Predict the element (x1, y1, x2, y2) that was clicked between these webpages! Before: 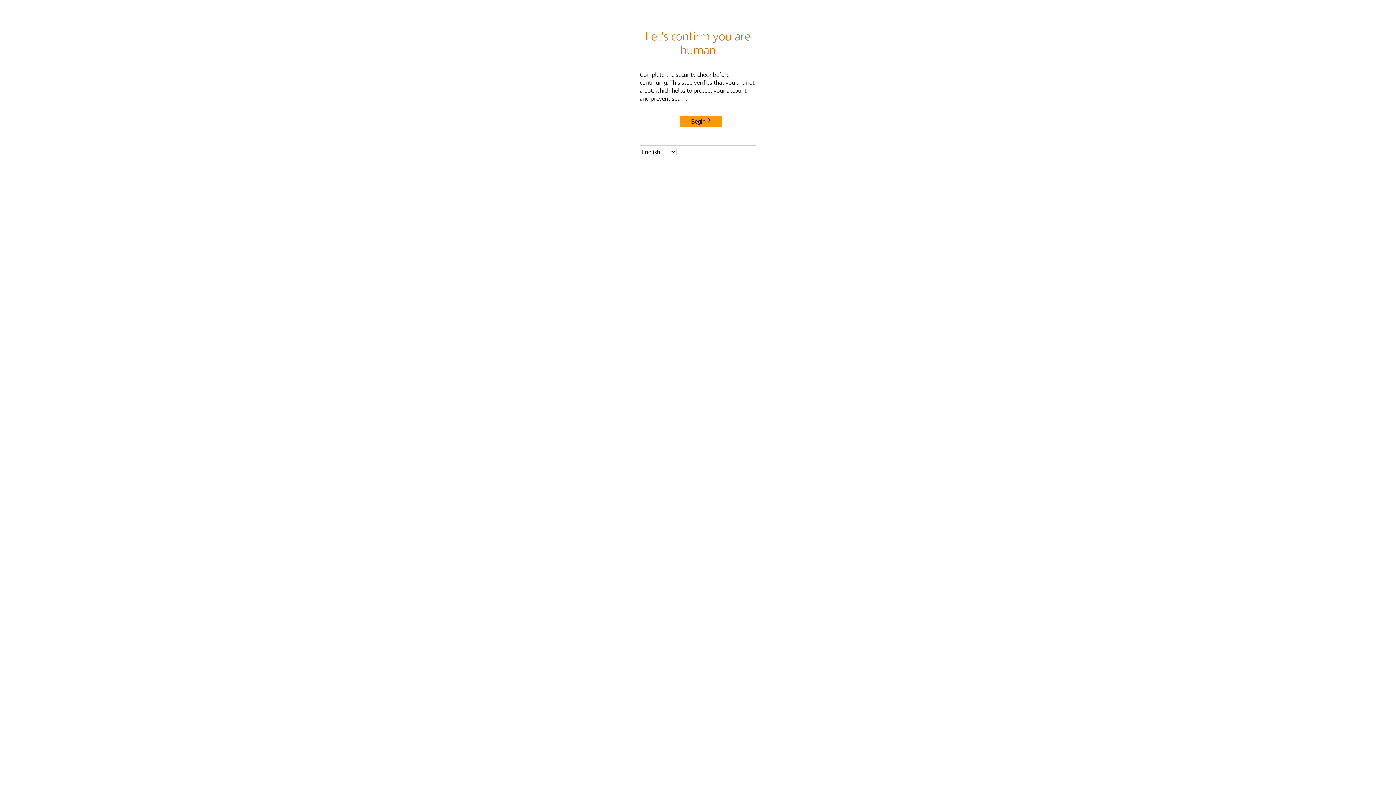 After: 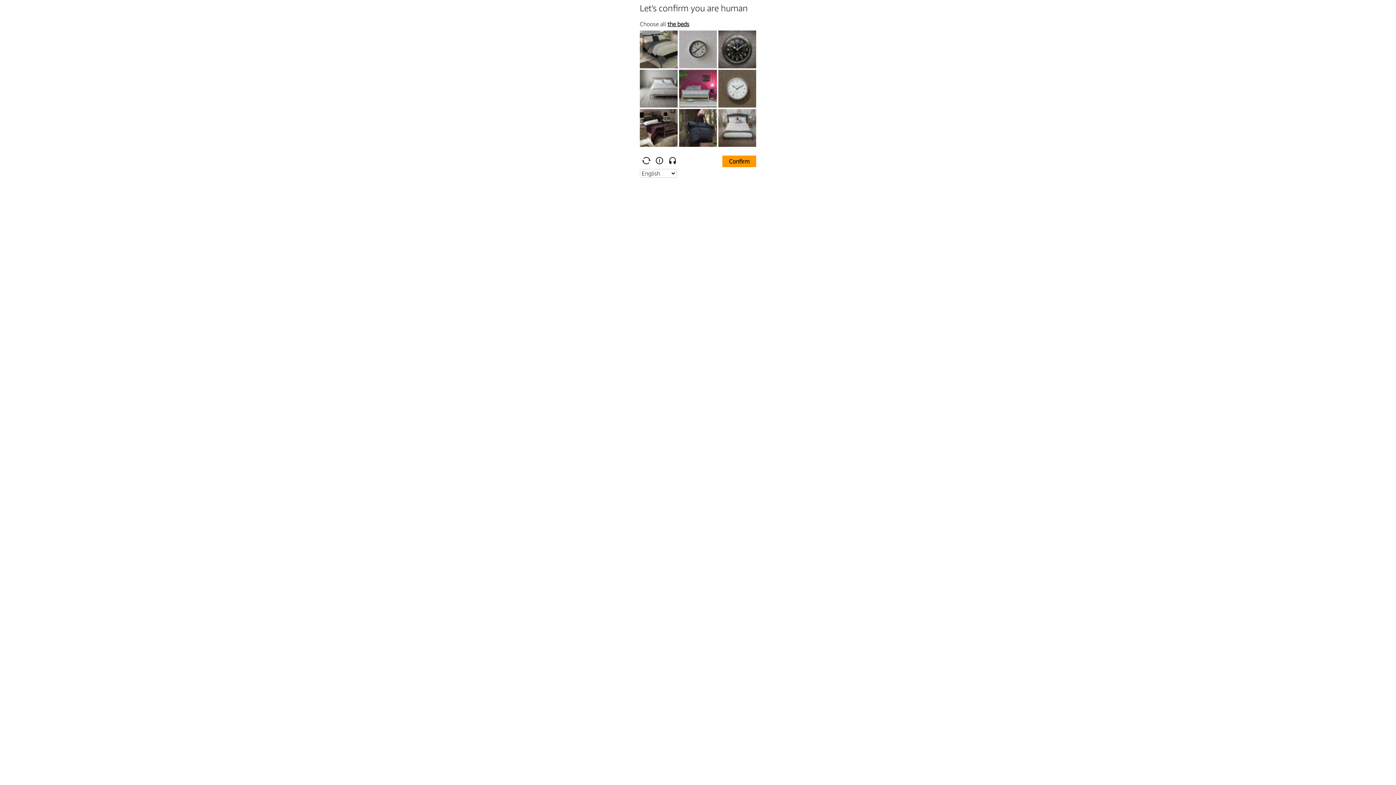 Action: label: Begin bbox: (680, 115, 722, 127)